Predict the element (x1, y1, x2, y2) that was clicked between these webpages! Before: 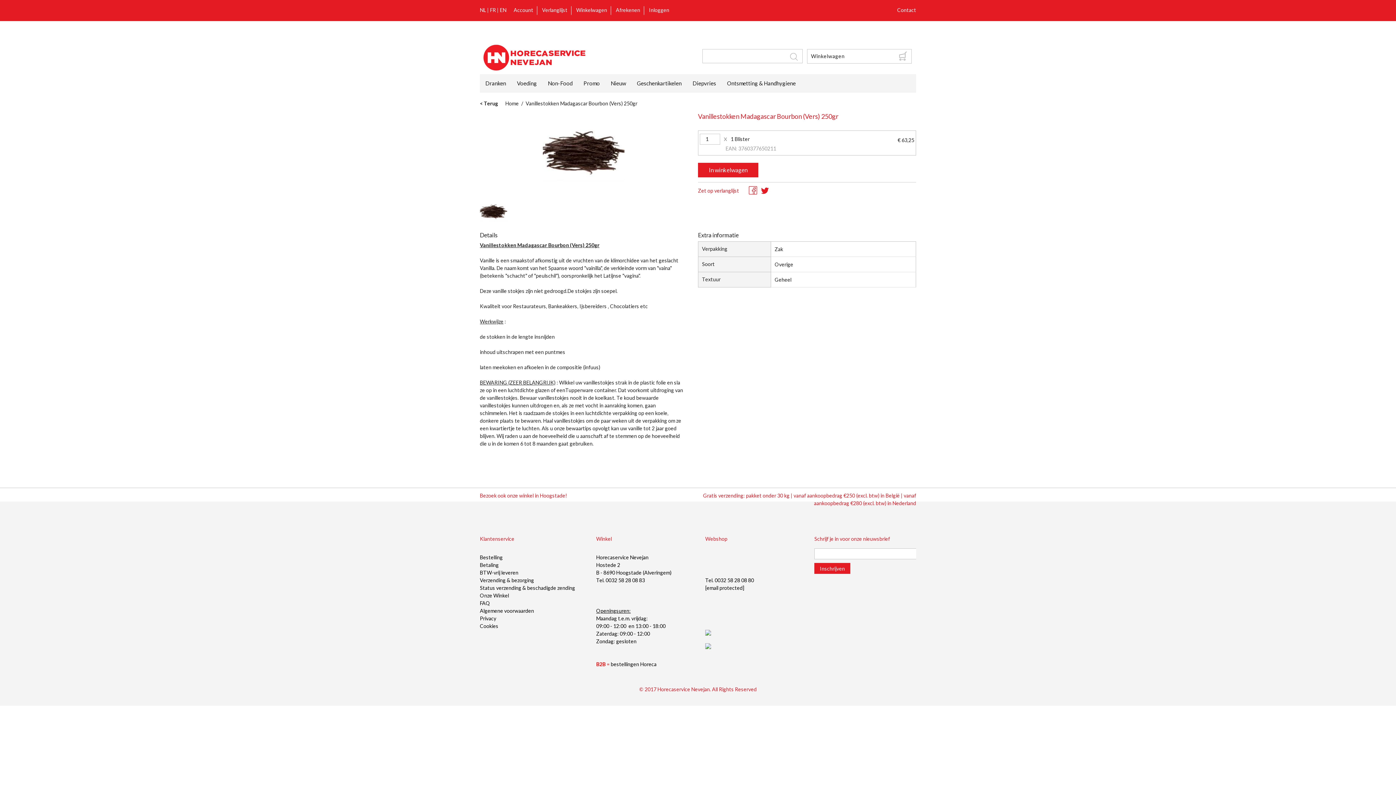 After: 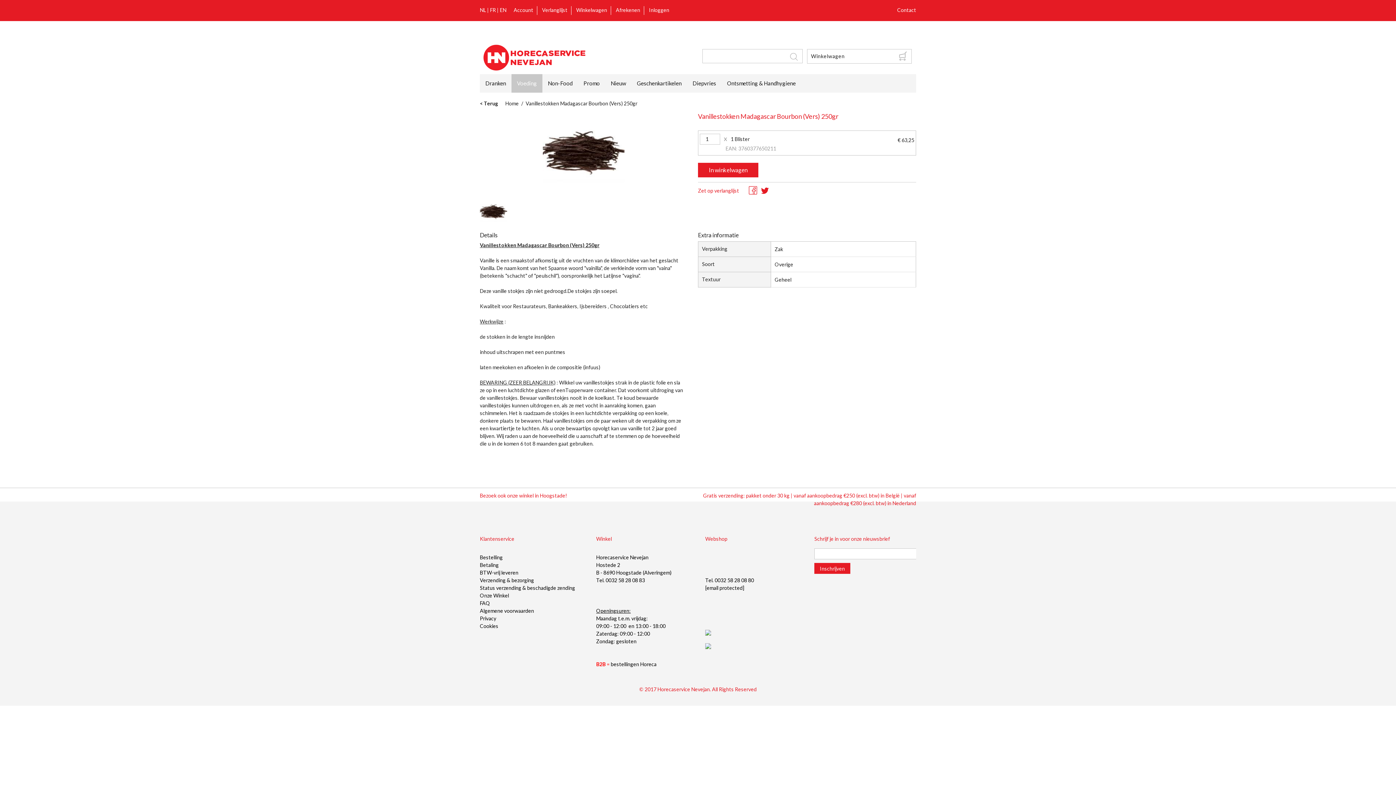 Action: label: Voeding bbox: (511, 74, 542, 92)